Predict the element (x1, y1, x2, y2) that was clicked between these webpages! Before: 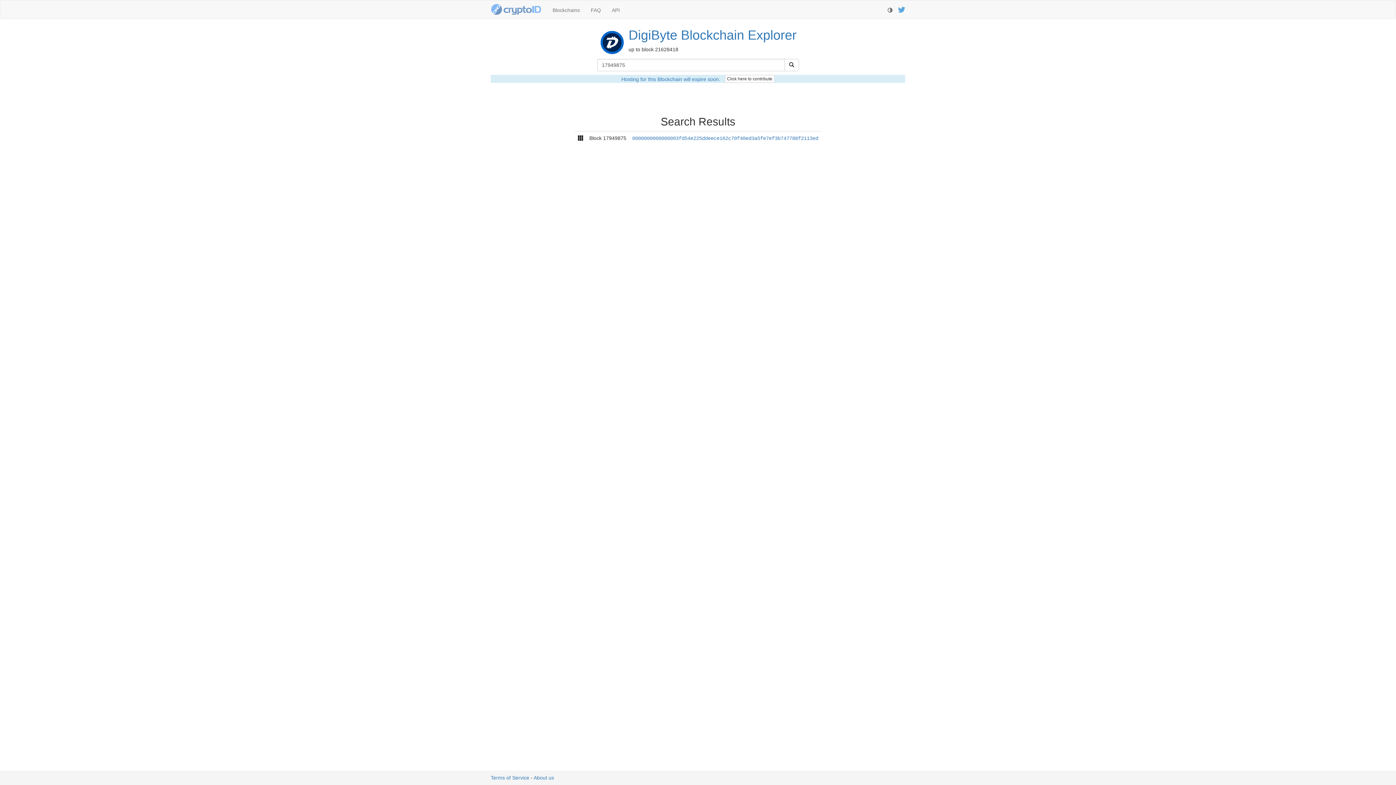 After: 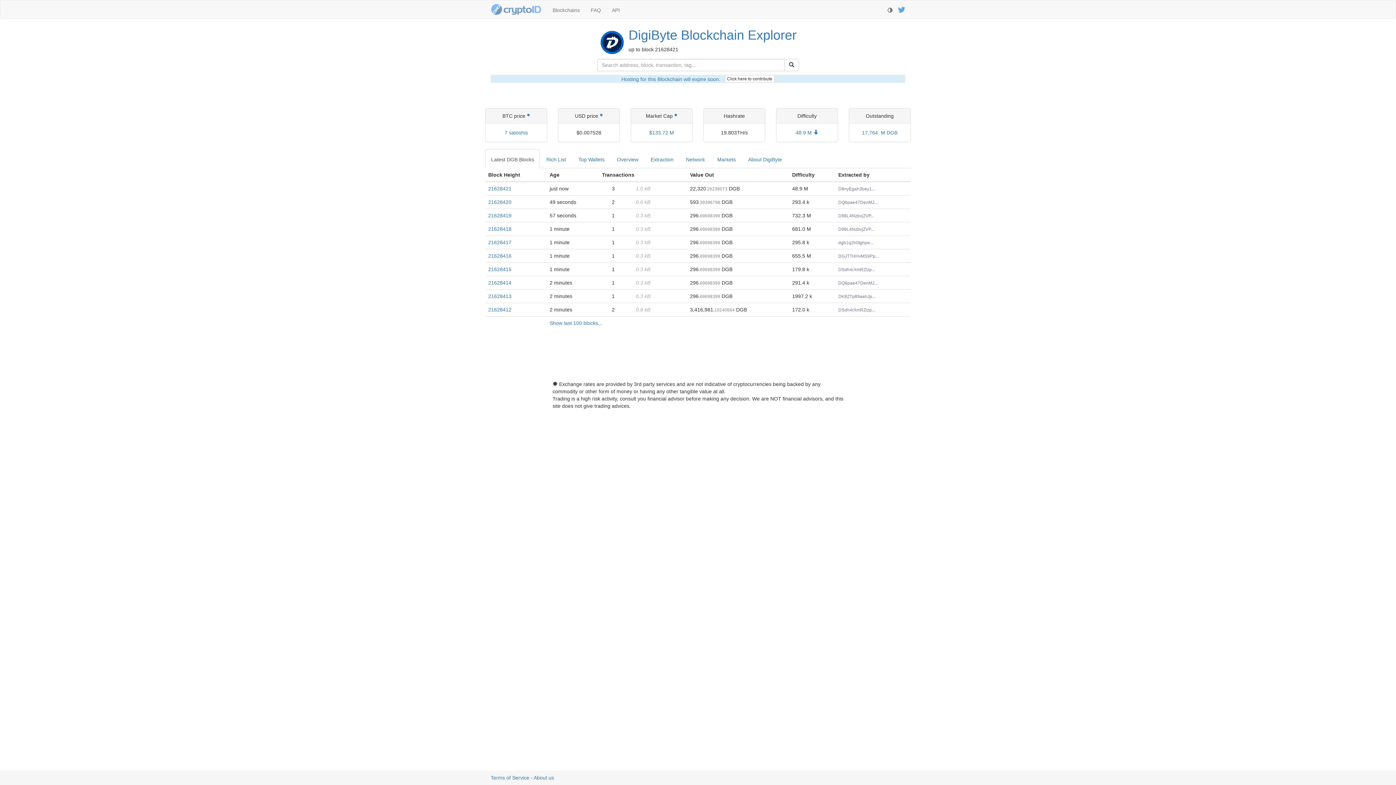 Action: bbox: (599, 39, 628, 44)